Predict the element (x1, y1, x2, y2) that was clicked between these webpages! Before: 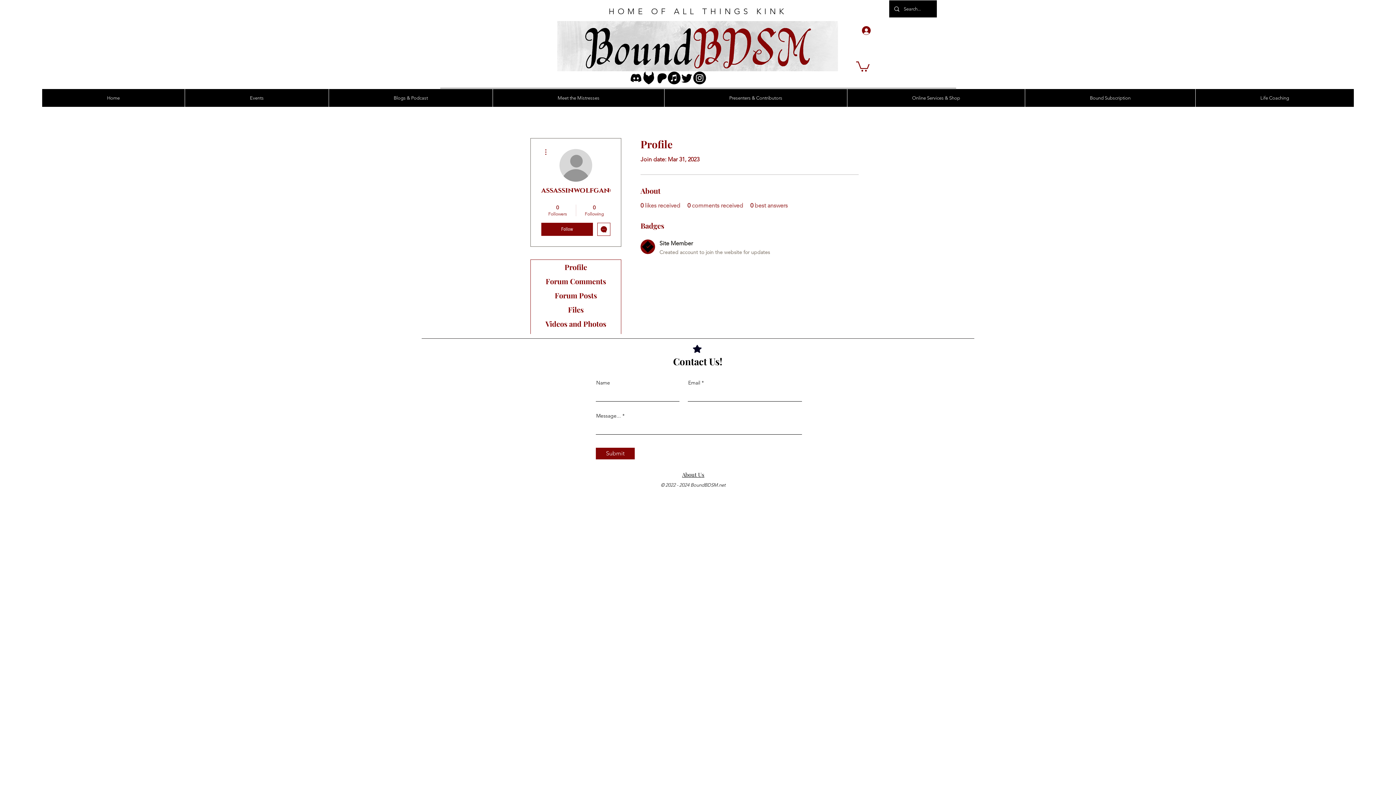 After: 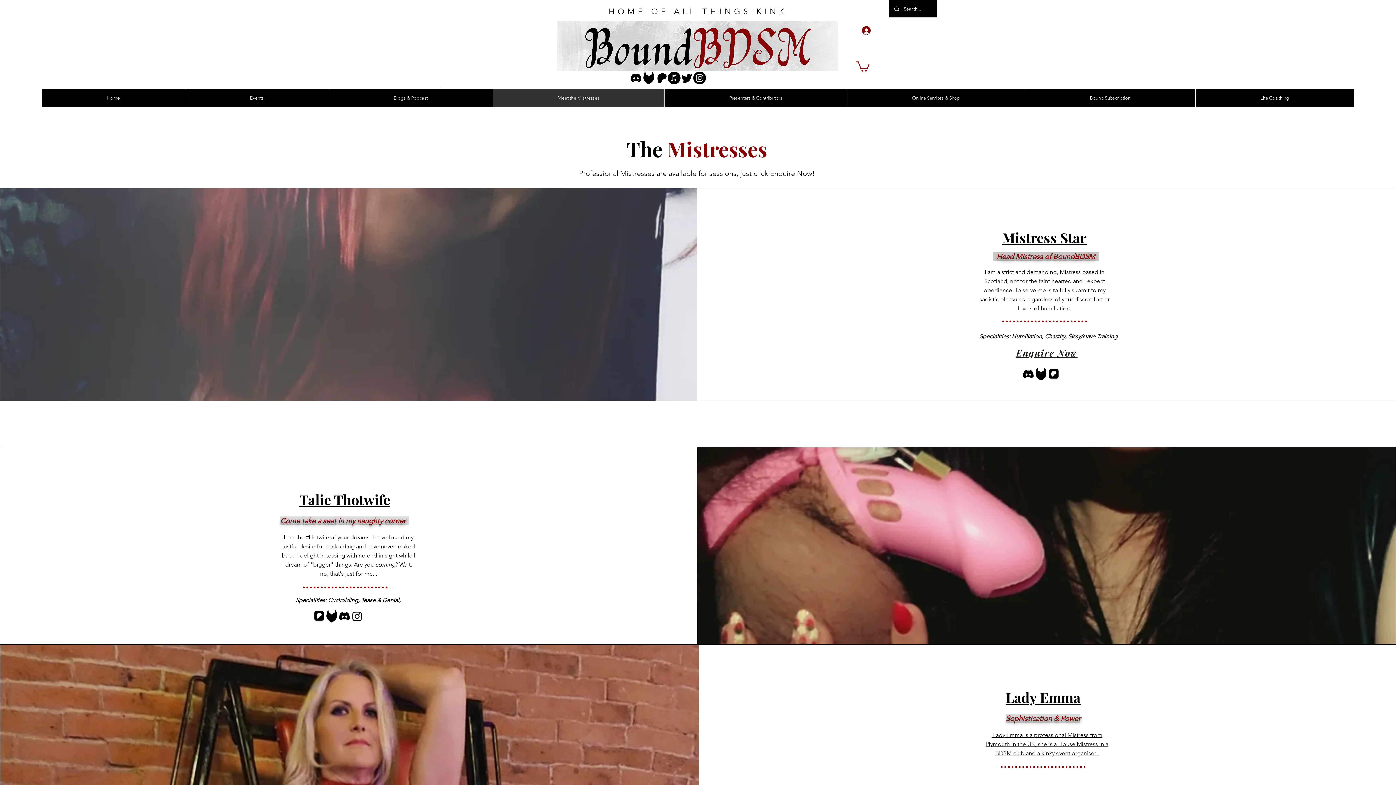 Action: label: Meet the Mistresses bbox: (492, 89, 664, 106)